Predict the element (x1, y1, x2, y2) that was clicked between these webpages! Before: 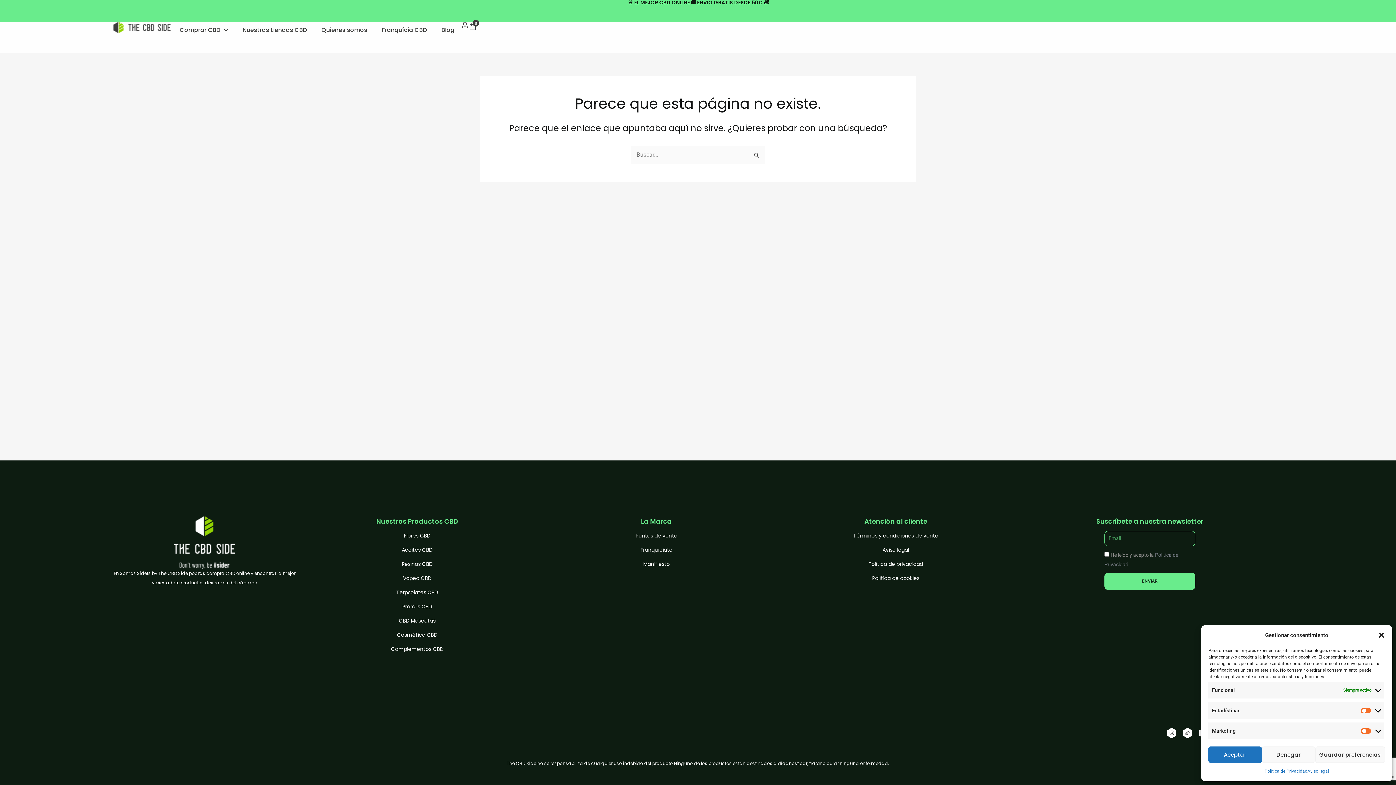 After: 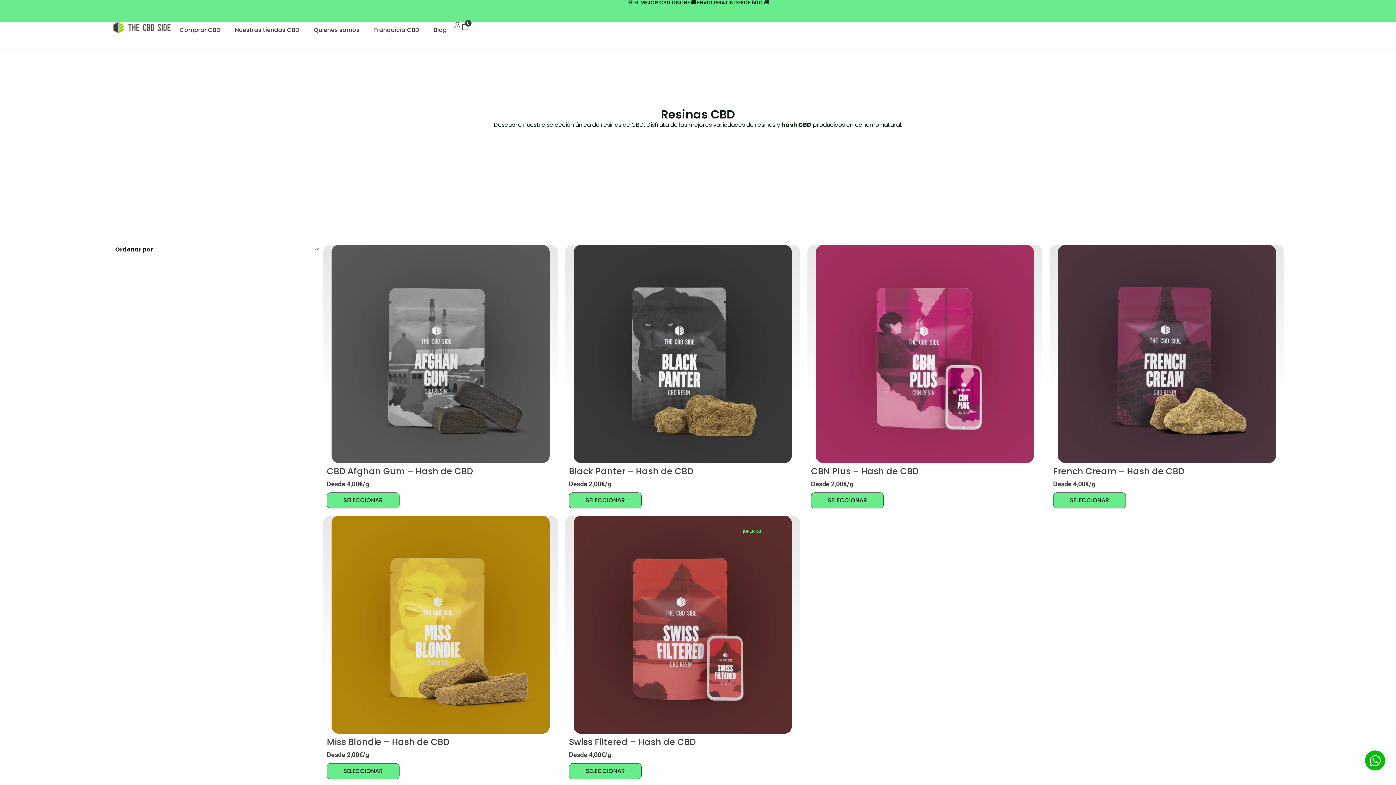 Action: label: Resinas CBD bbox: (297, 559, 536, 569)